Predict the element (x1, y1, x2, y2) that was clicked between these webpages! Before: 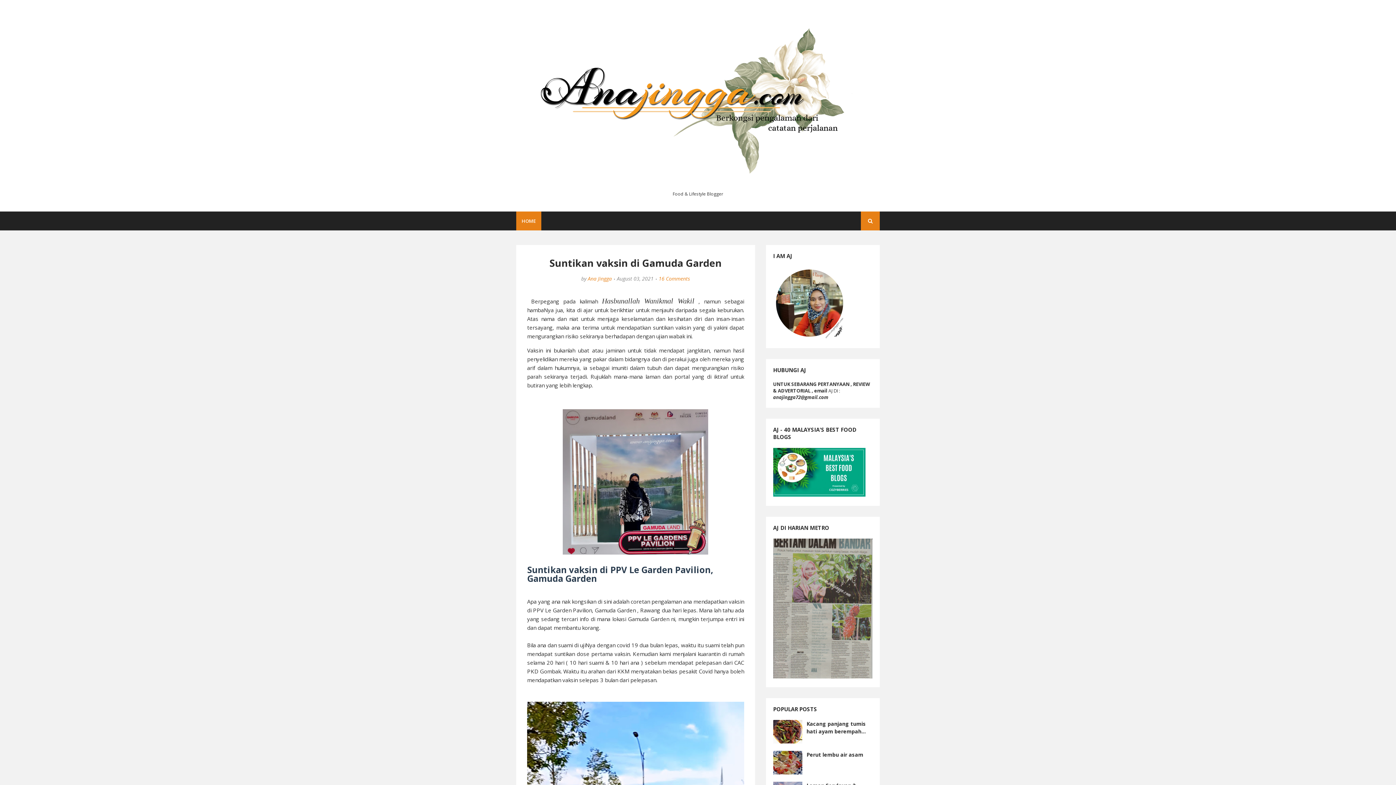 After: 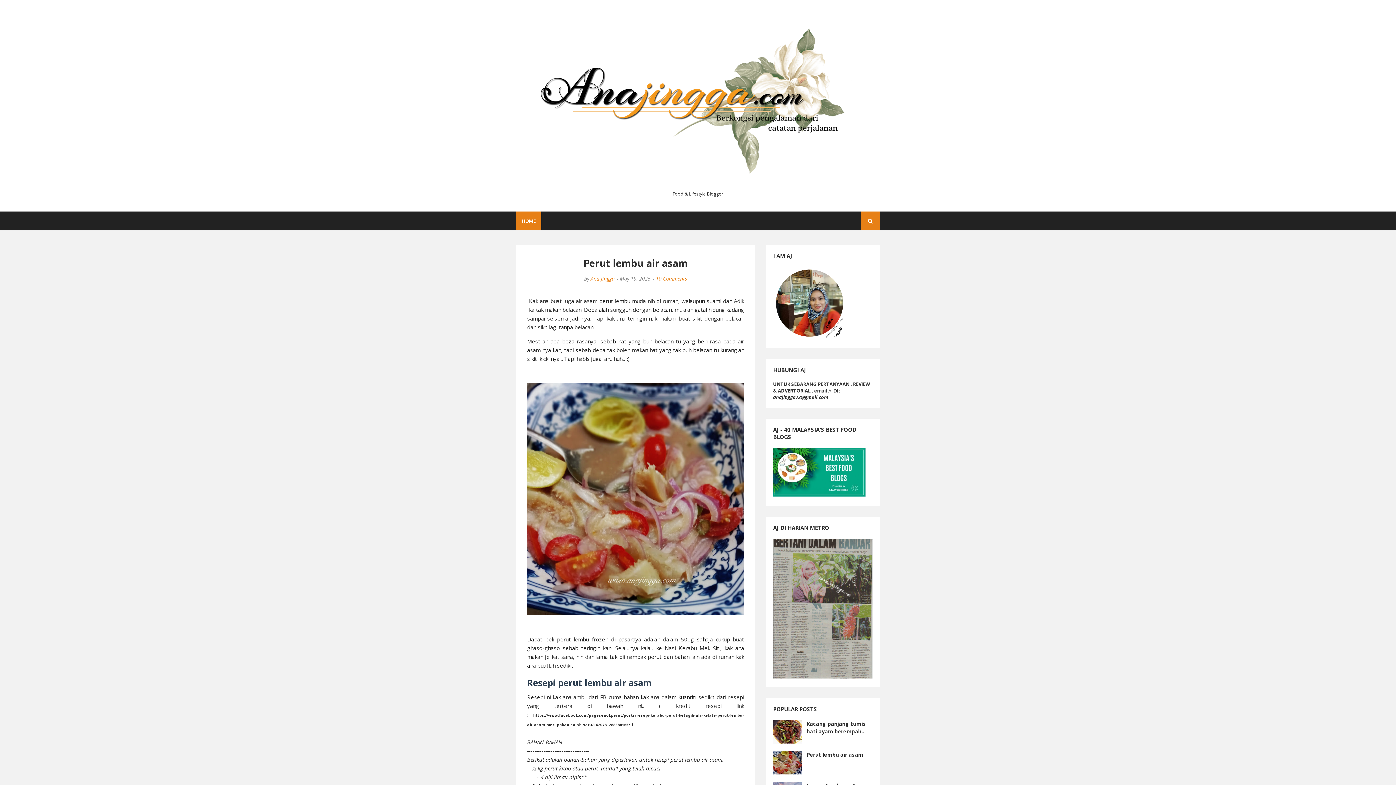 Action: bbox: (773, 751, 802, 774)